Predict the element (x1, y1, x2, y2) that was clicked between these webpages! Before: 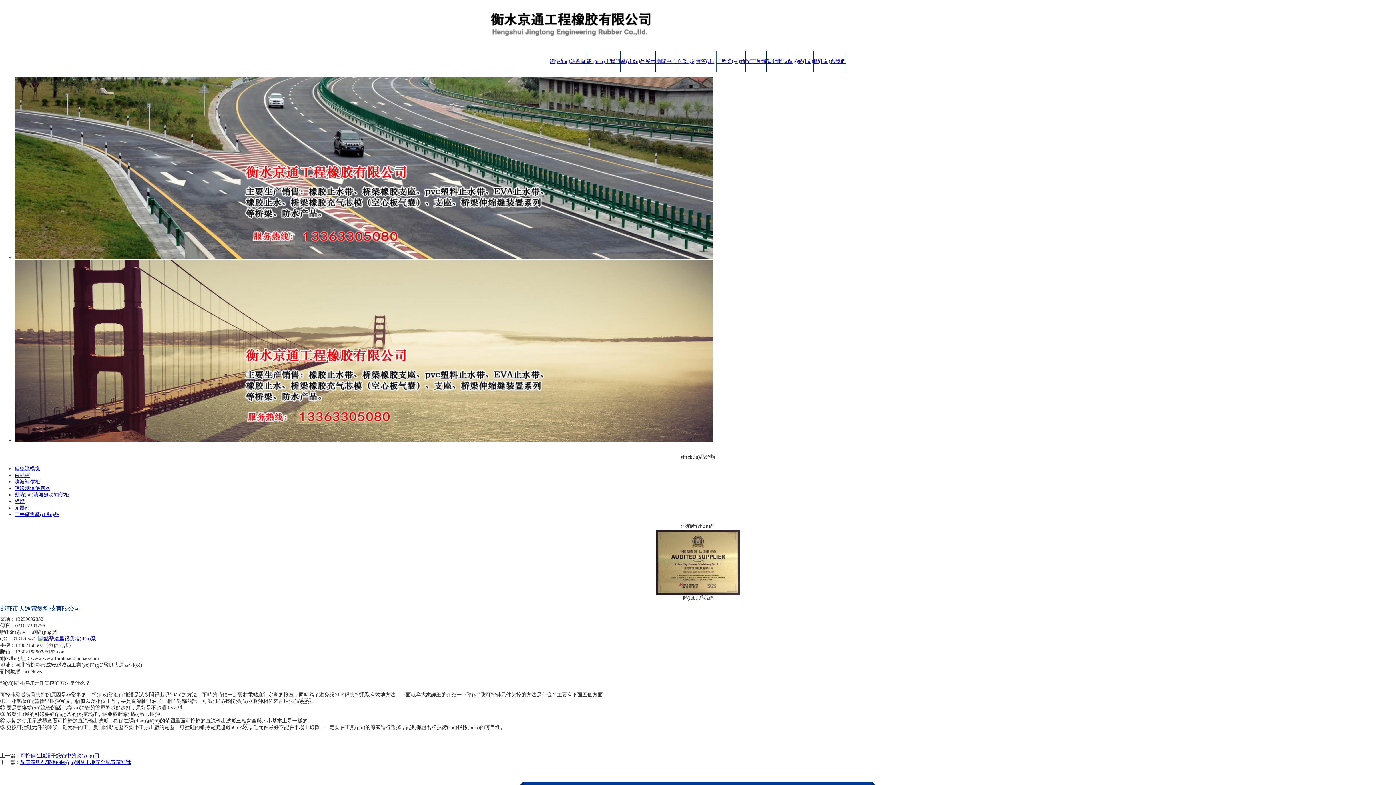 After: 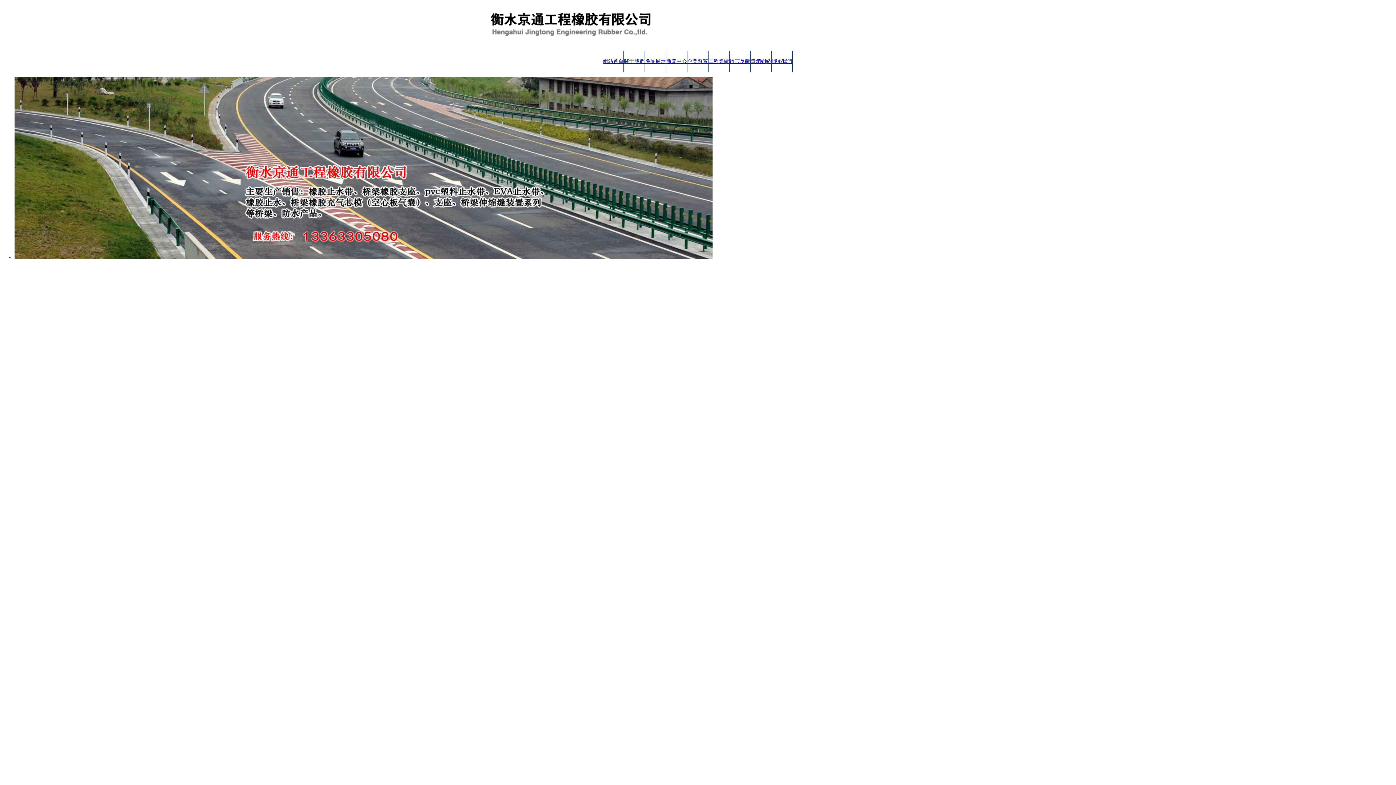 Action: bbox: (549, 58, 585, 64) label: 網(wǎng)站首頁